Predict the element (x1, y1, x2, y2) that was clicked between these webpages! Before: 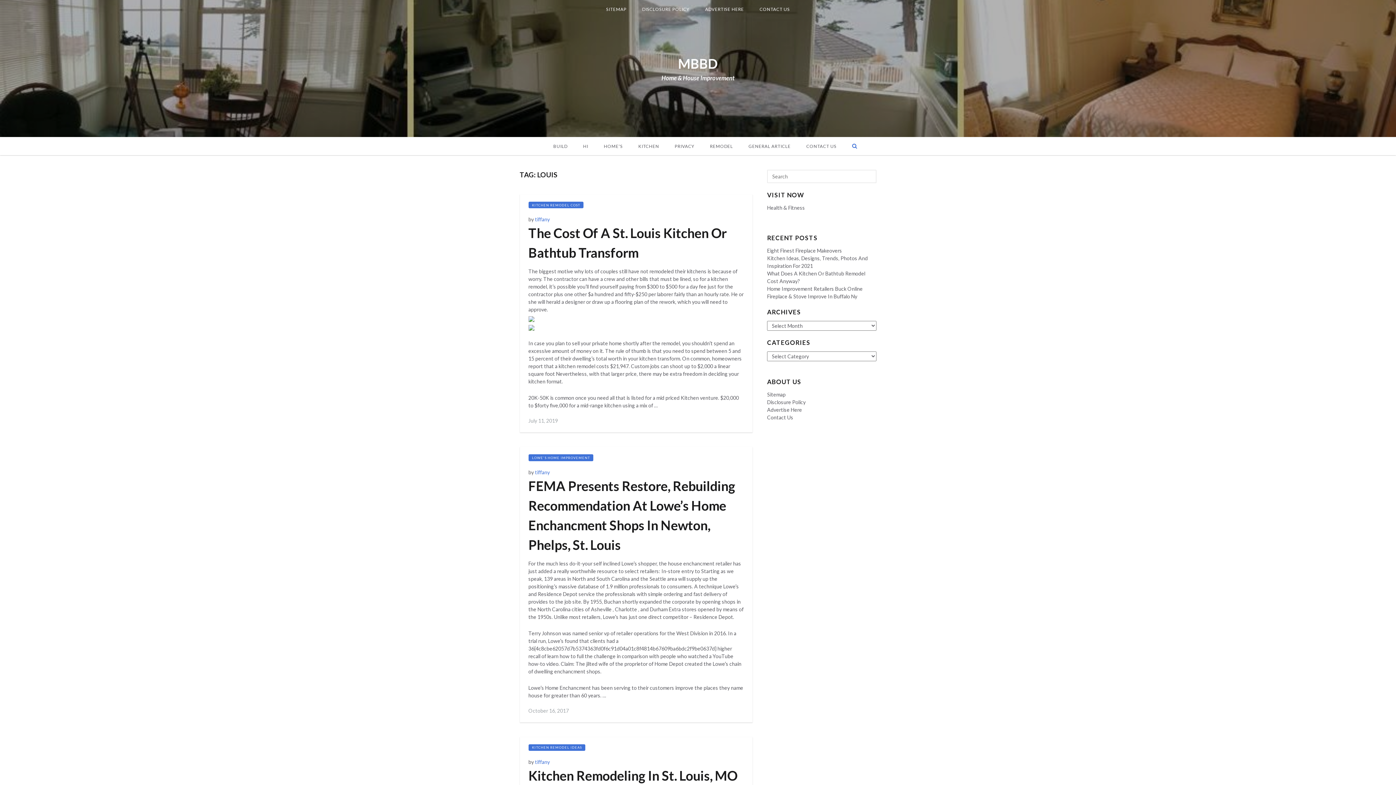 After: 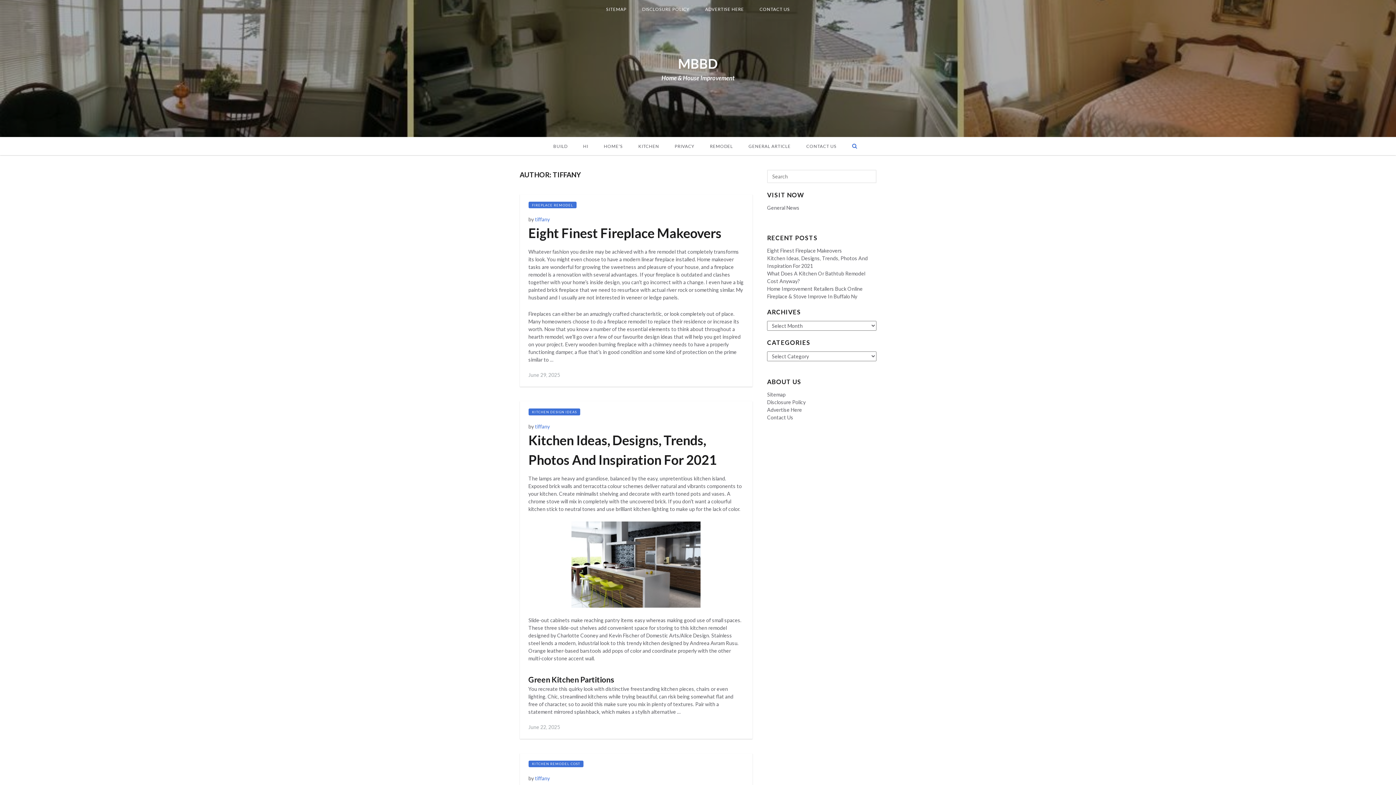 Action: bbox: (535, 216, 550, 222) label: tiffany